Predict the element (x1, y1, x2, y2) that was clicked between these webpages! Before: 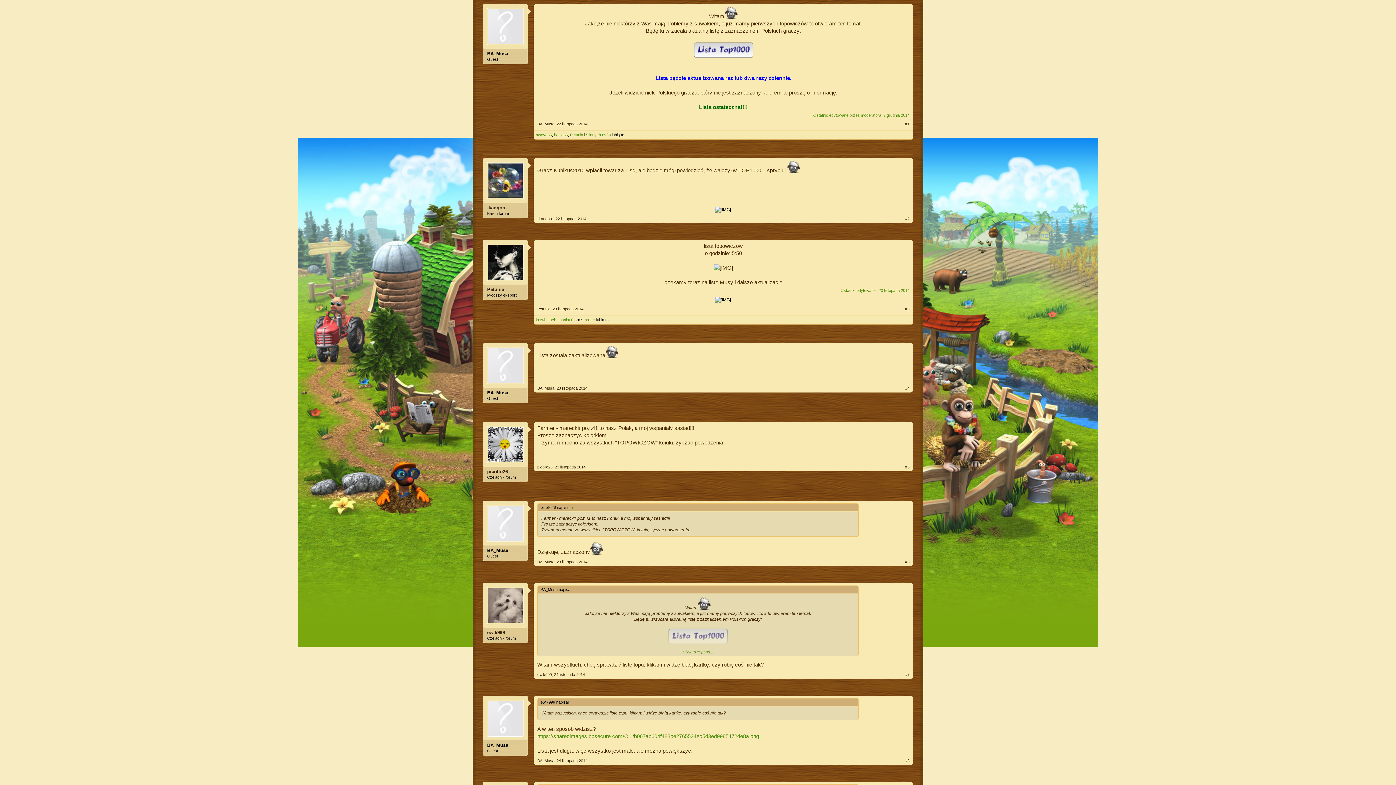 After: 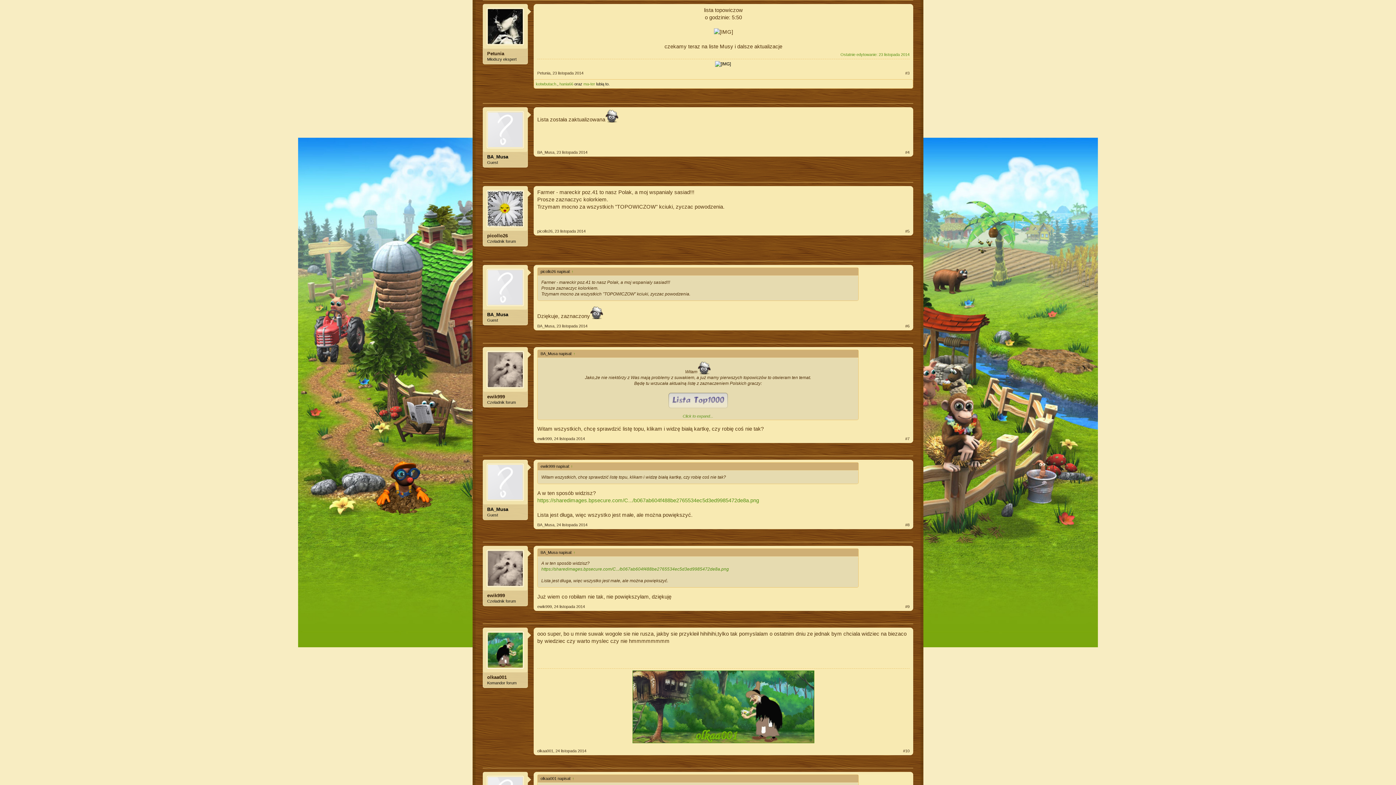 Action: label: 23 listopada 2014 bbox: (552, 306, 583, 311)